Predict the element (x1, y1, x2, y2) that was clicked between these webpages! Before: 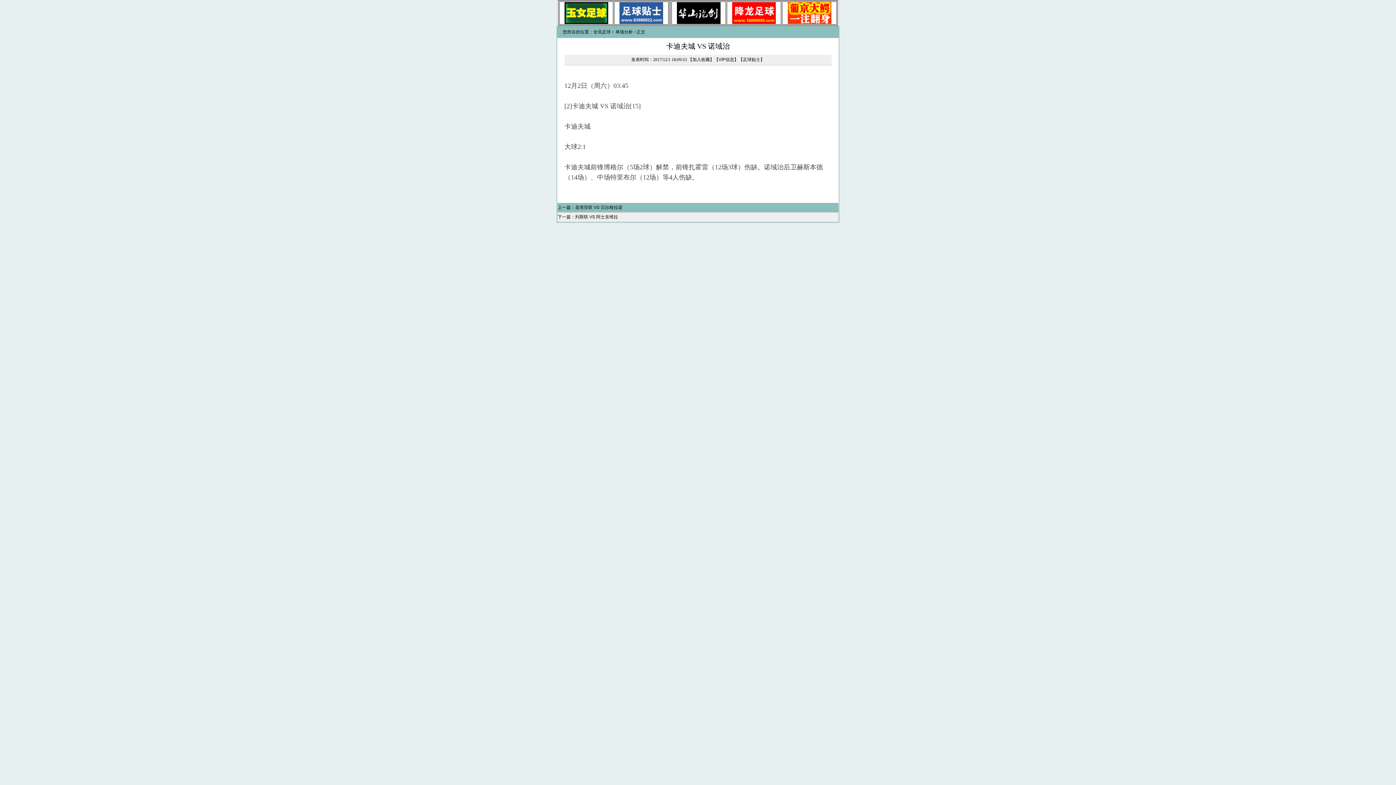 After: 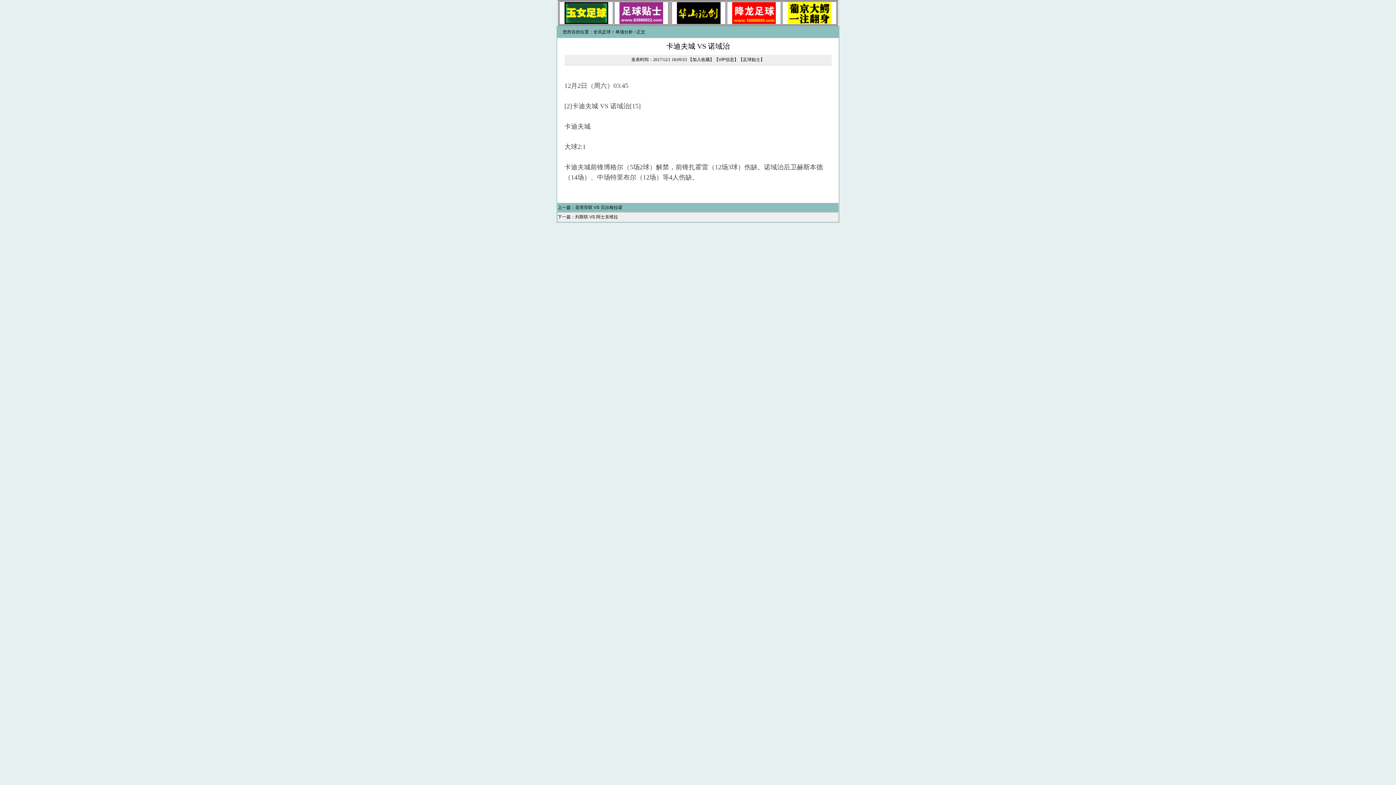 Action: bbox: (564, 20, 608, 25)